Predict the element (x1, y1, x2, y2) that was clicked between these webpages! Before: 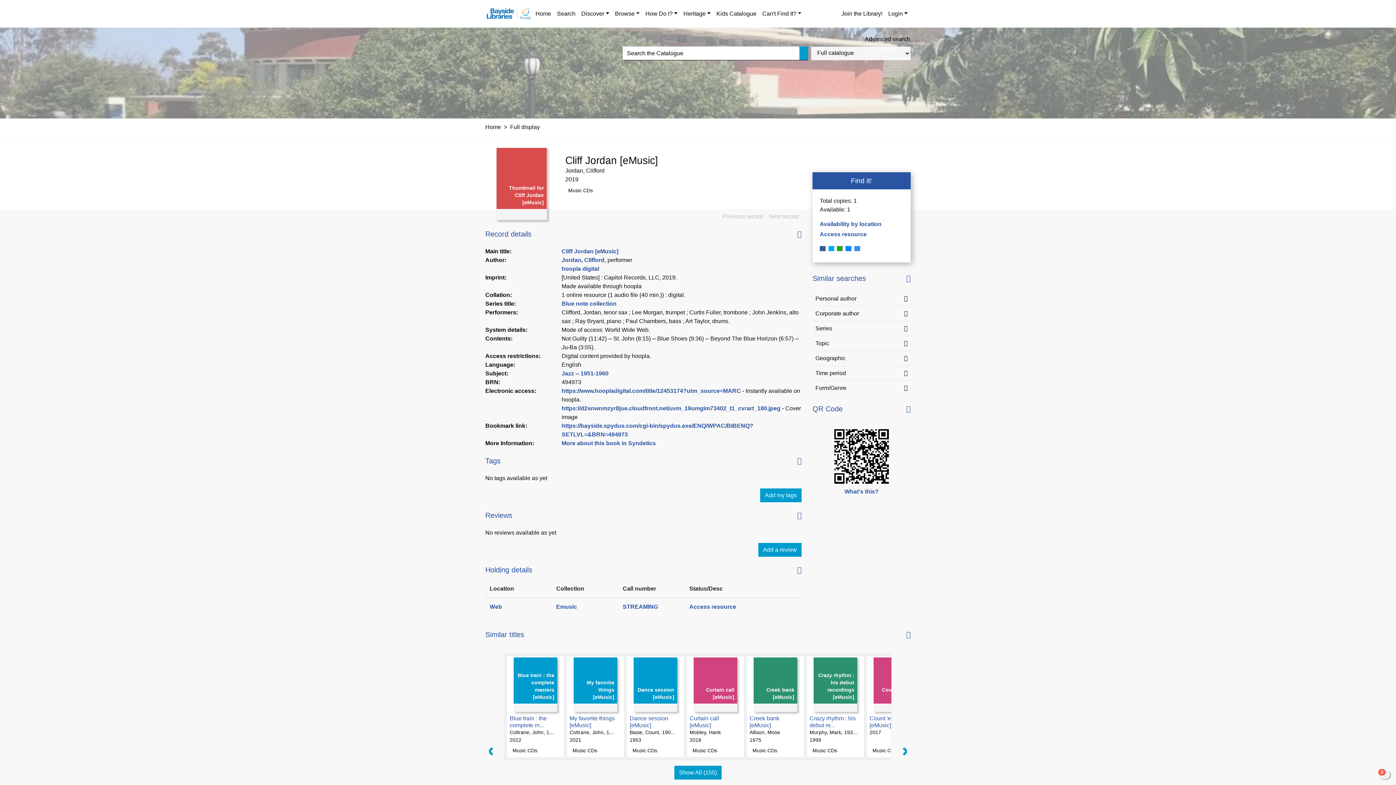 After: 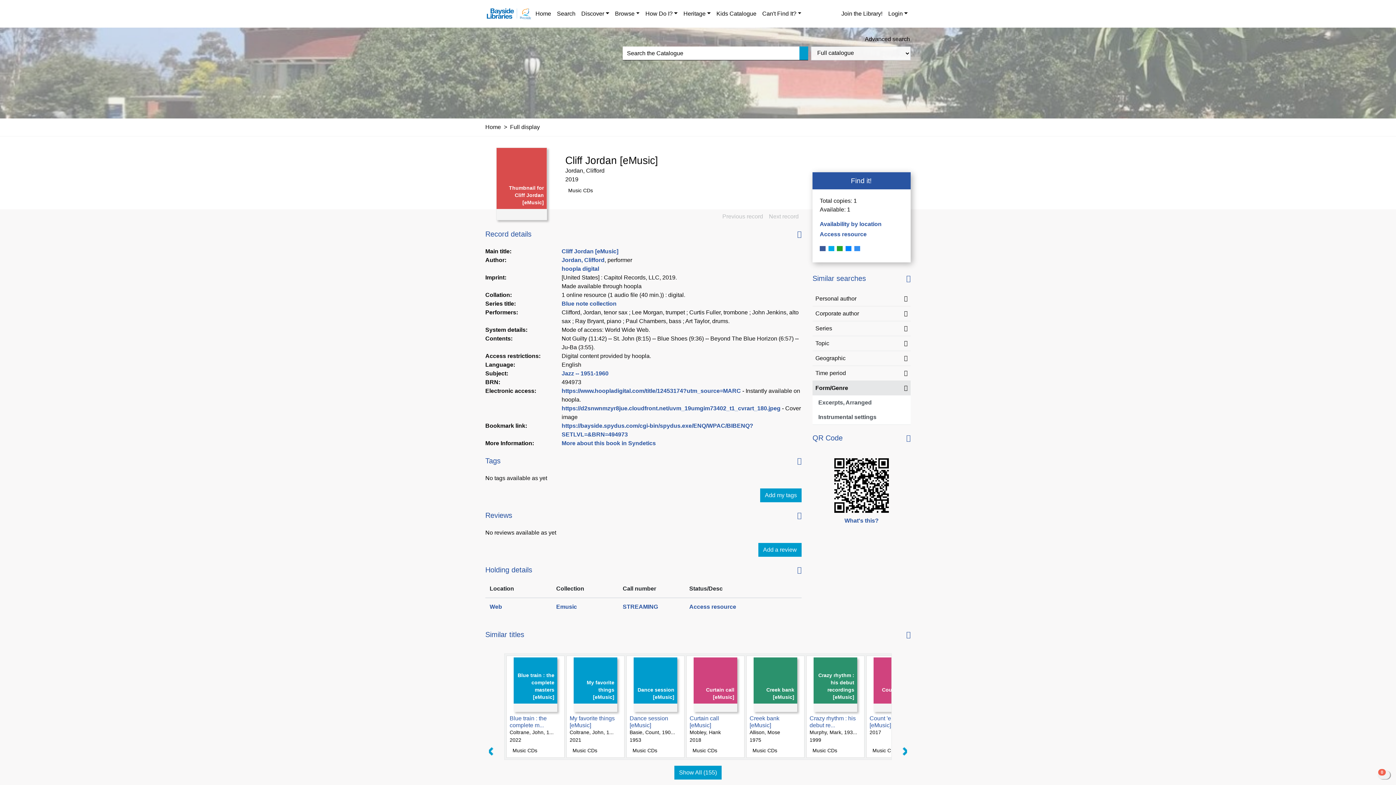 Action: label: Form/Genre bbox: (812, 381, 910, 395)